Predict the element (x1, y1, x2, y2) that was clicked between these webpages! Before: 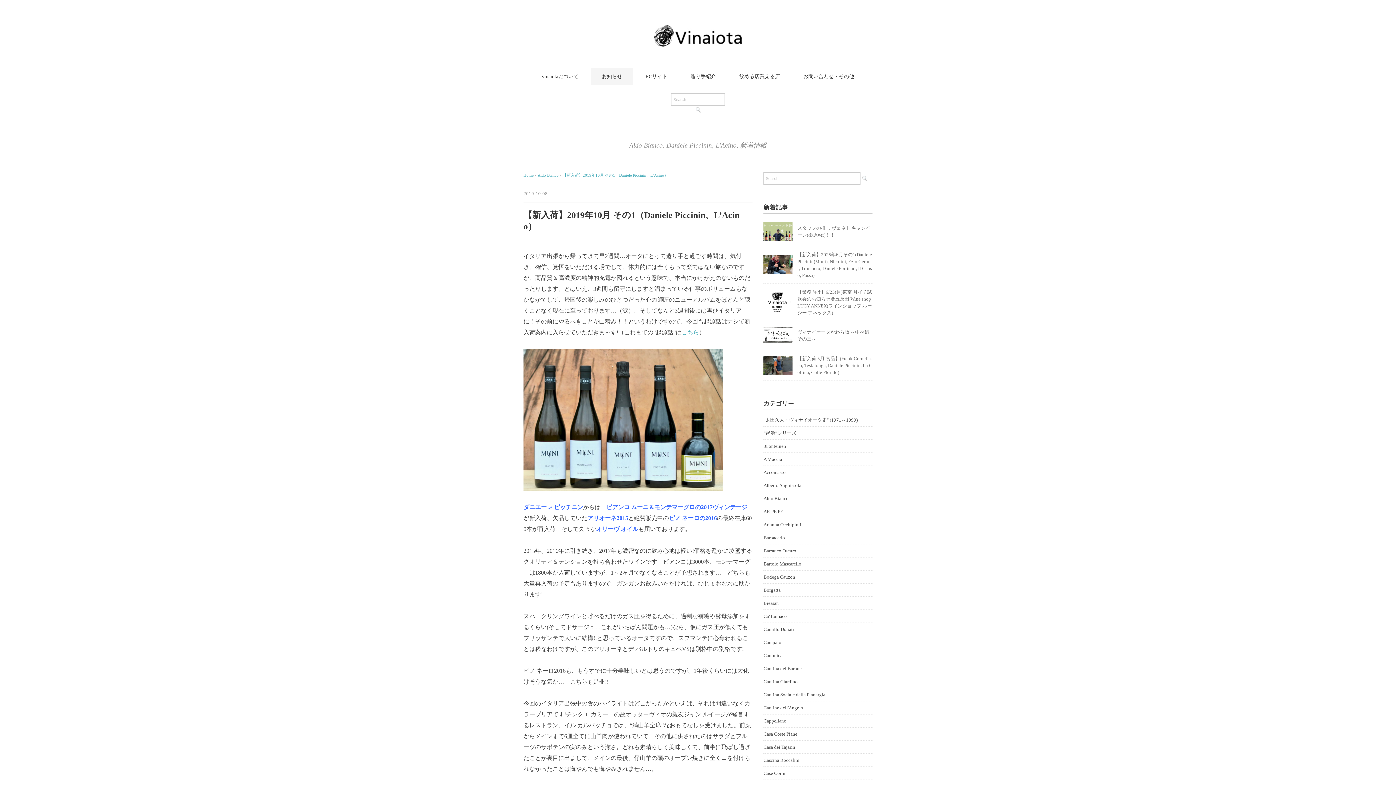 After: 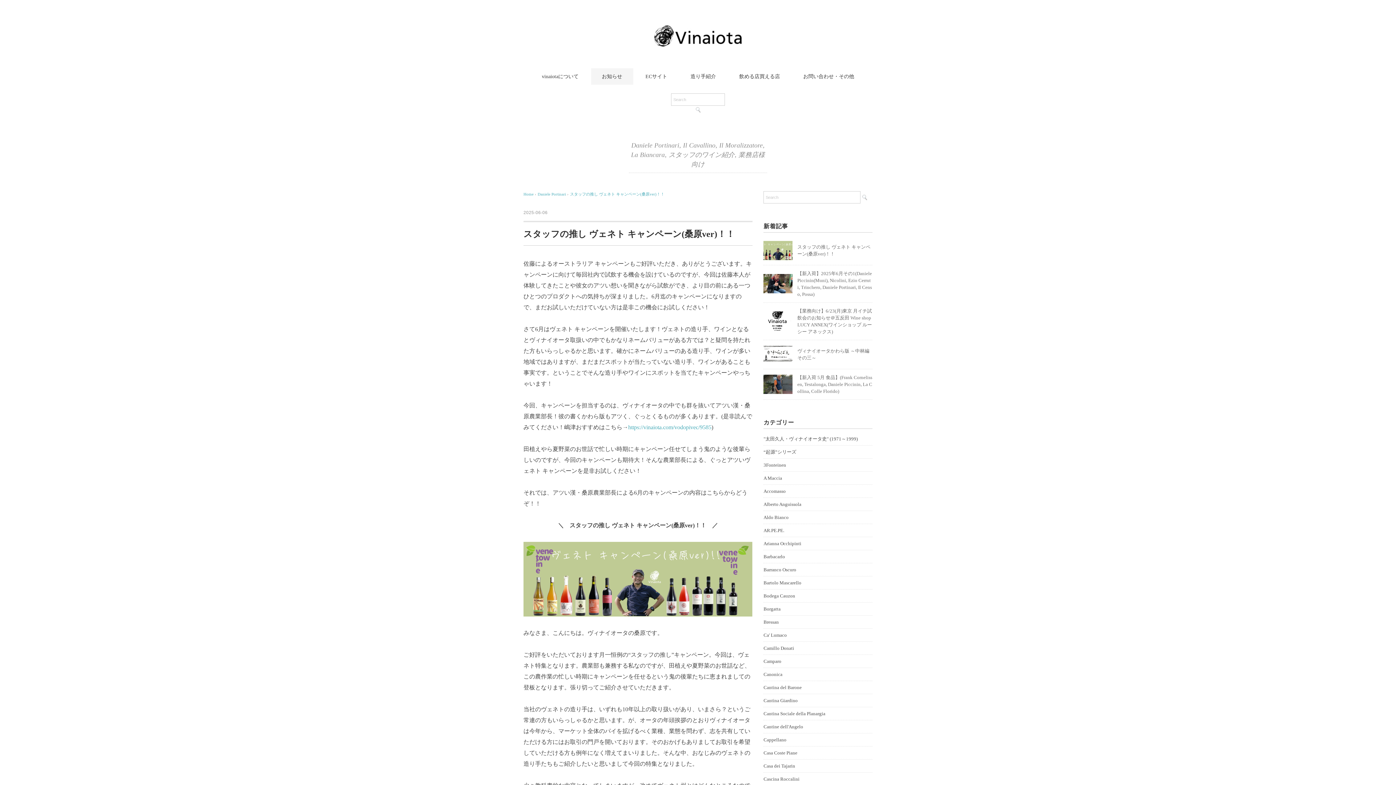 Action: bbox: (763, 222, 792, 228)